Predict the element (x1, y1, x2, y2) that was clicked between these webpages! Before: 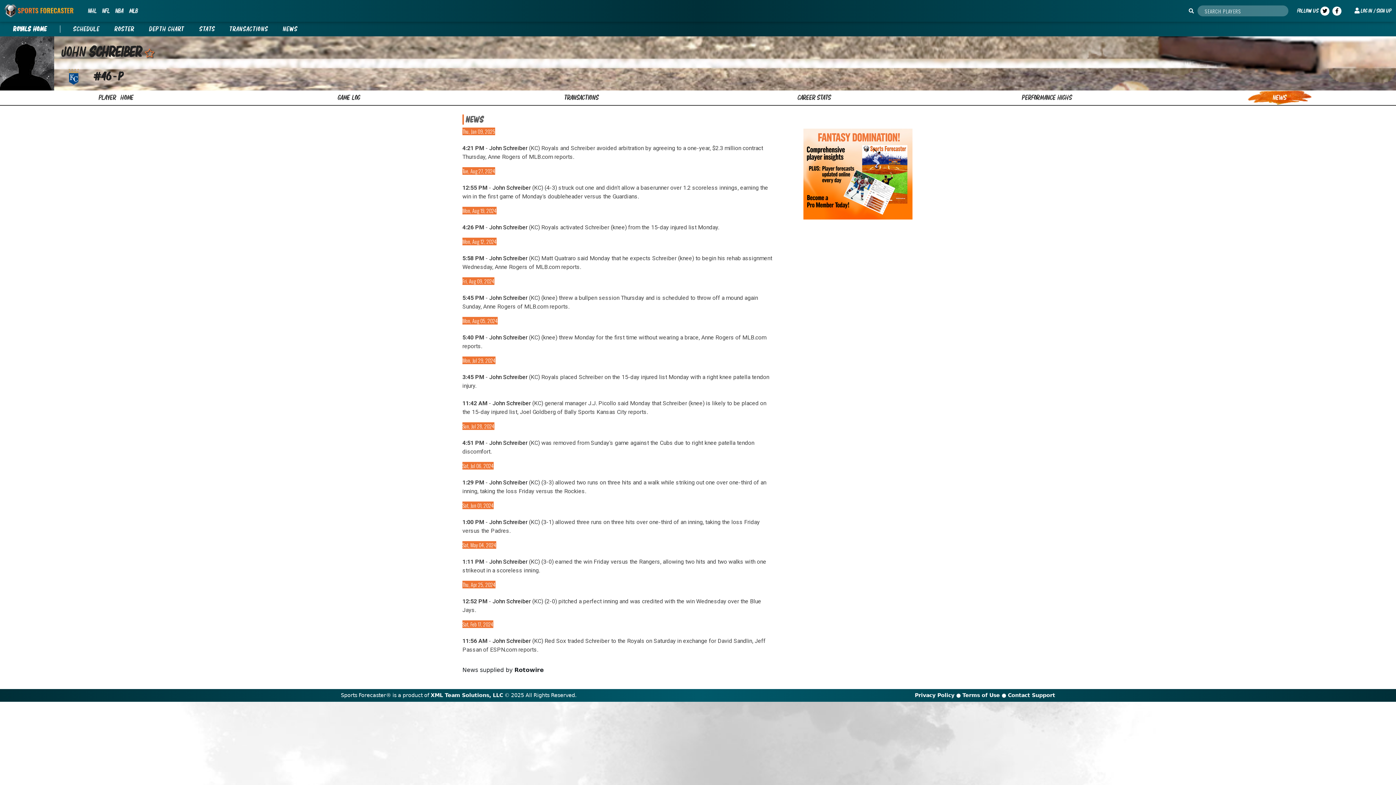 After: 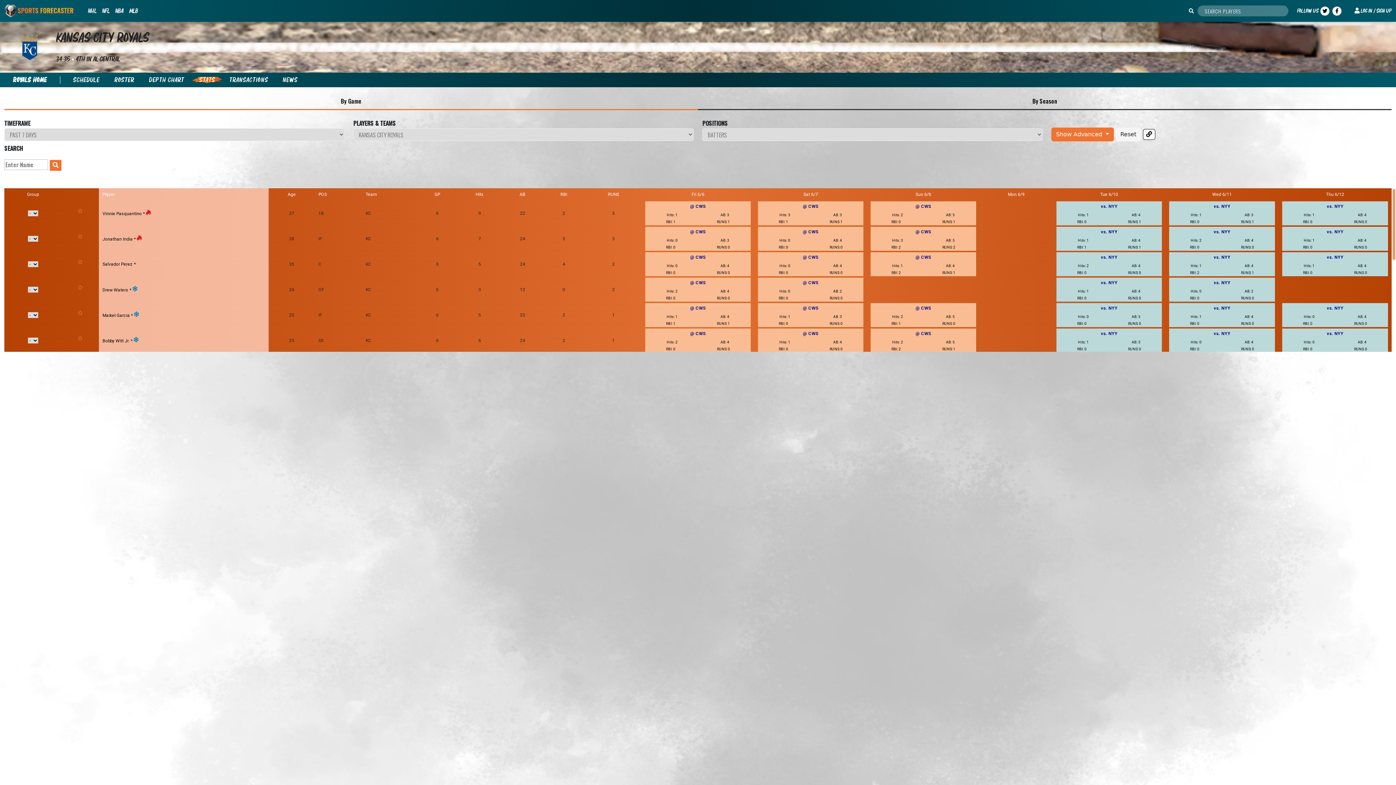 Action: bbox: (192, 25, 222, 33) label: Stats